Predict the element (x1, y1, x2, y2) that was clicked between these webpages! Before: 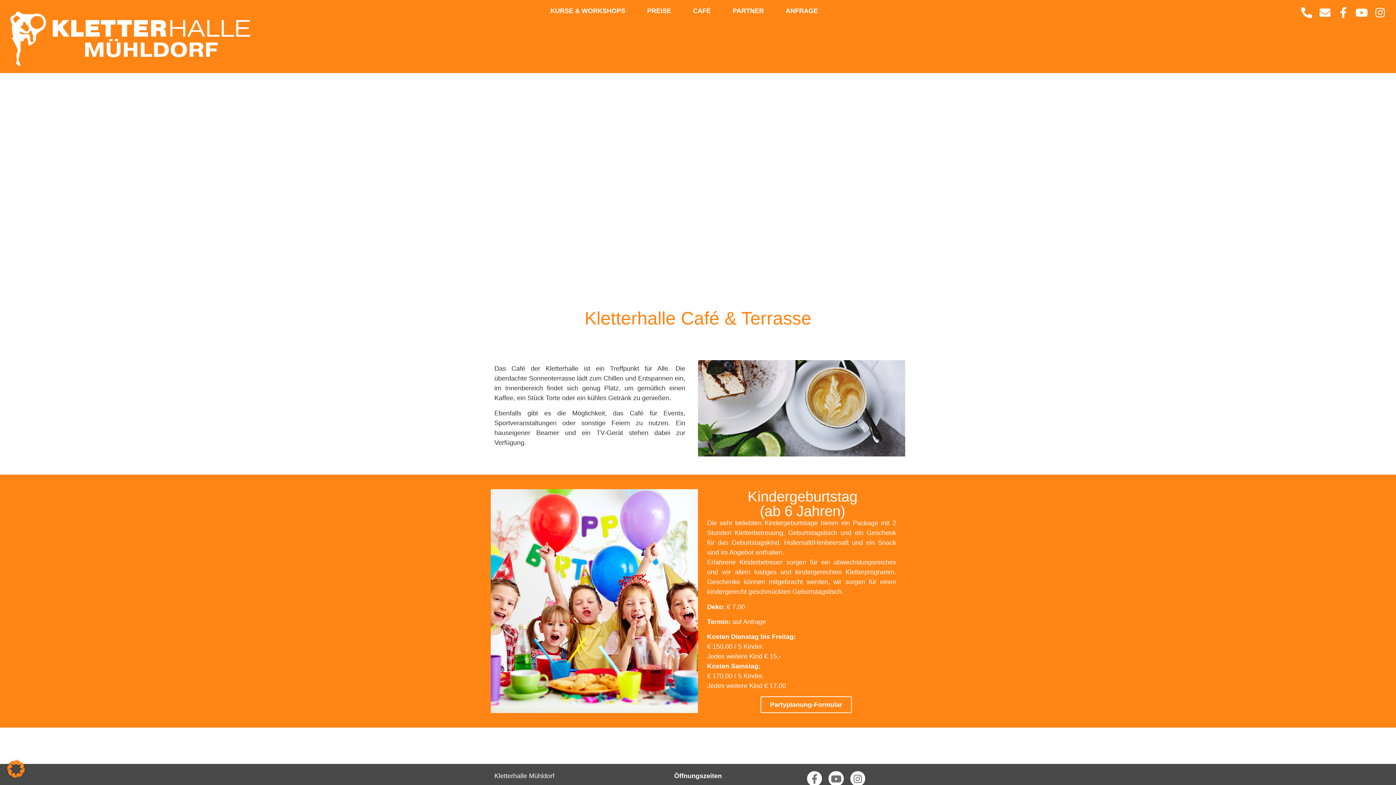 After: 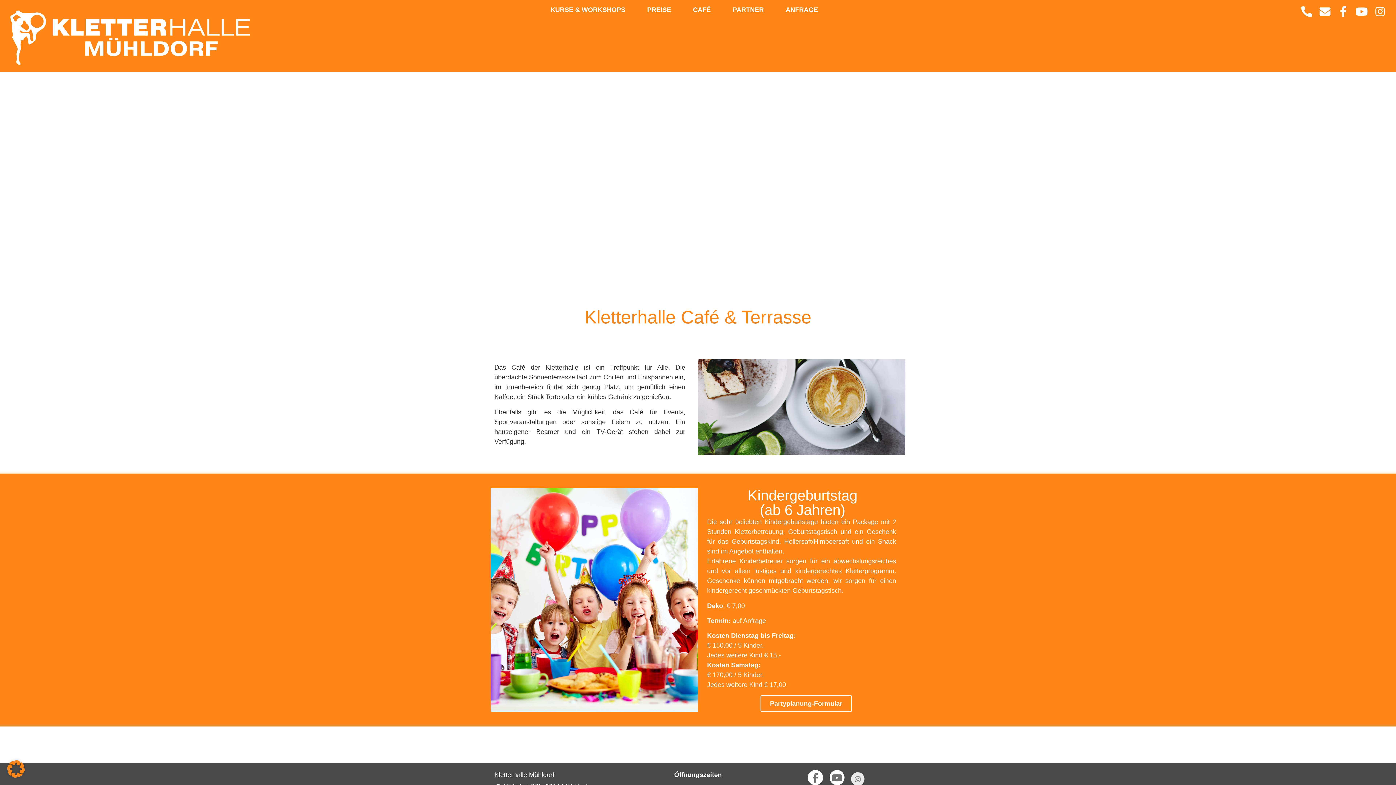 Action: bbox: (850, 771, 865, 786) label: Instagram